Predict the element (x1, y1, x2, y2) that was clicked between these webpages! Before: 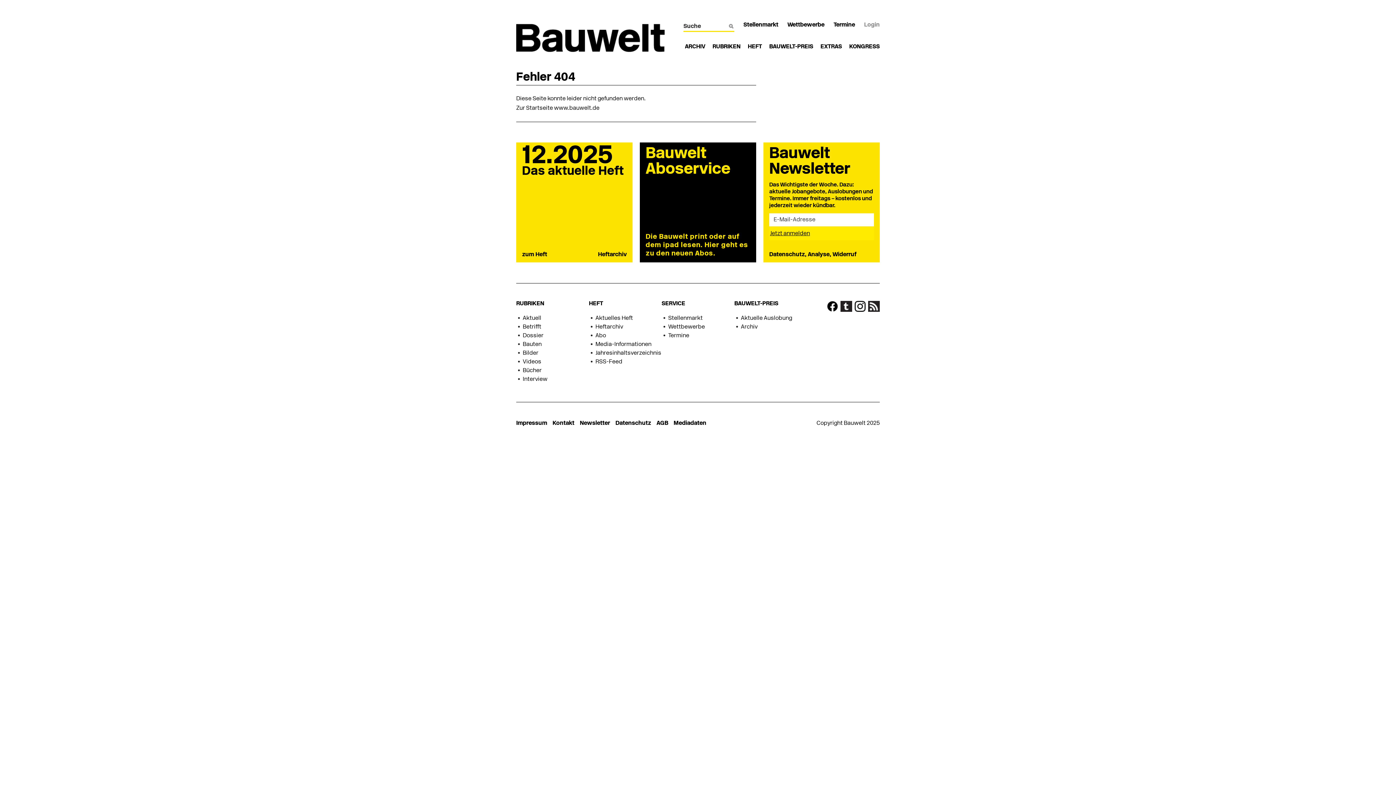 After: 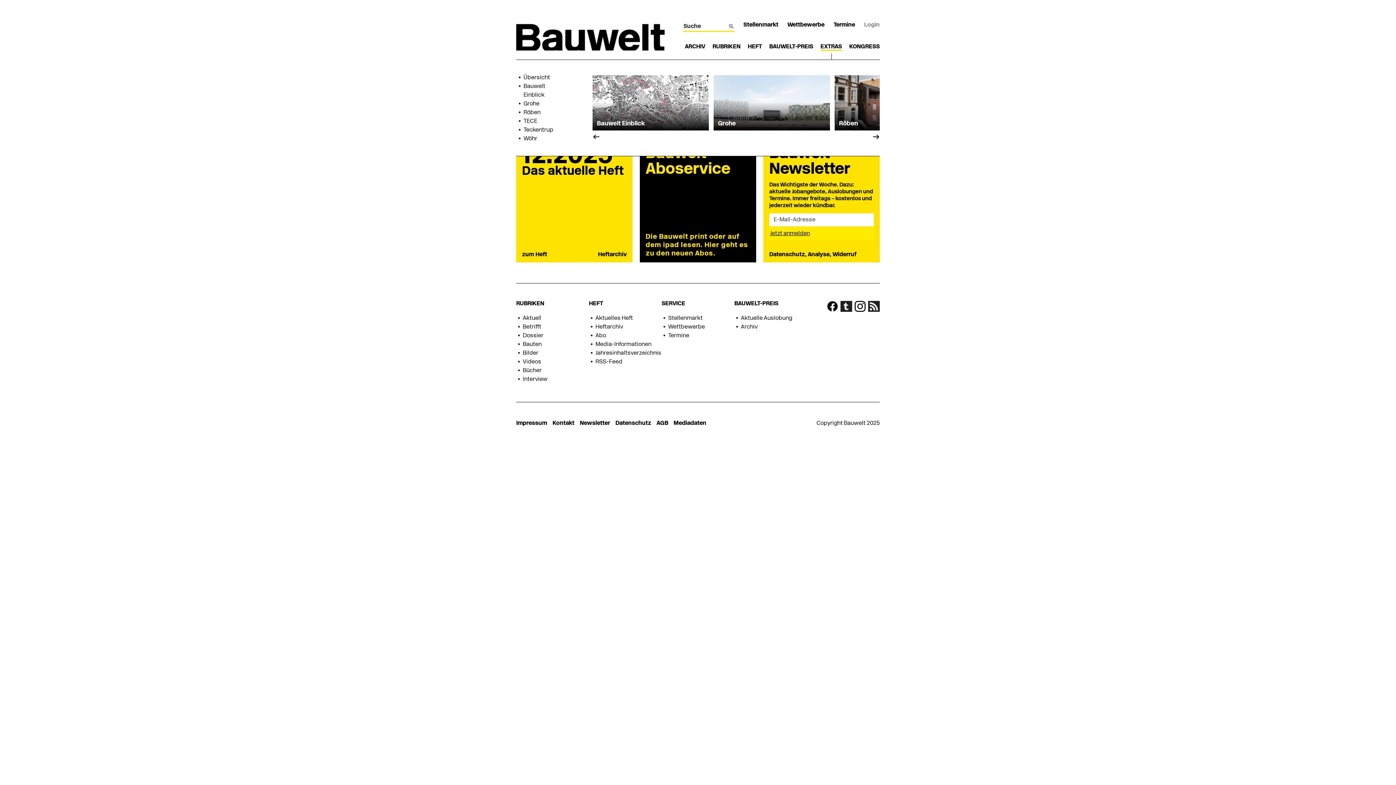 Action: label: EXTRAS bbox: (820, 44, 842, 49)